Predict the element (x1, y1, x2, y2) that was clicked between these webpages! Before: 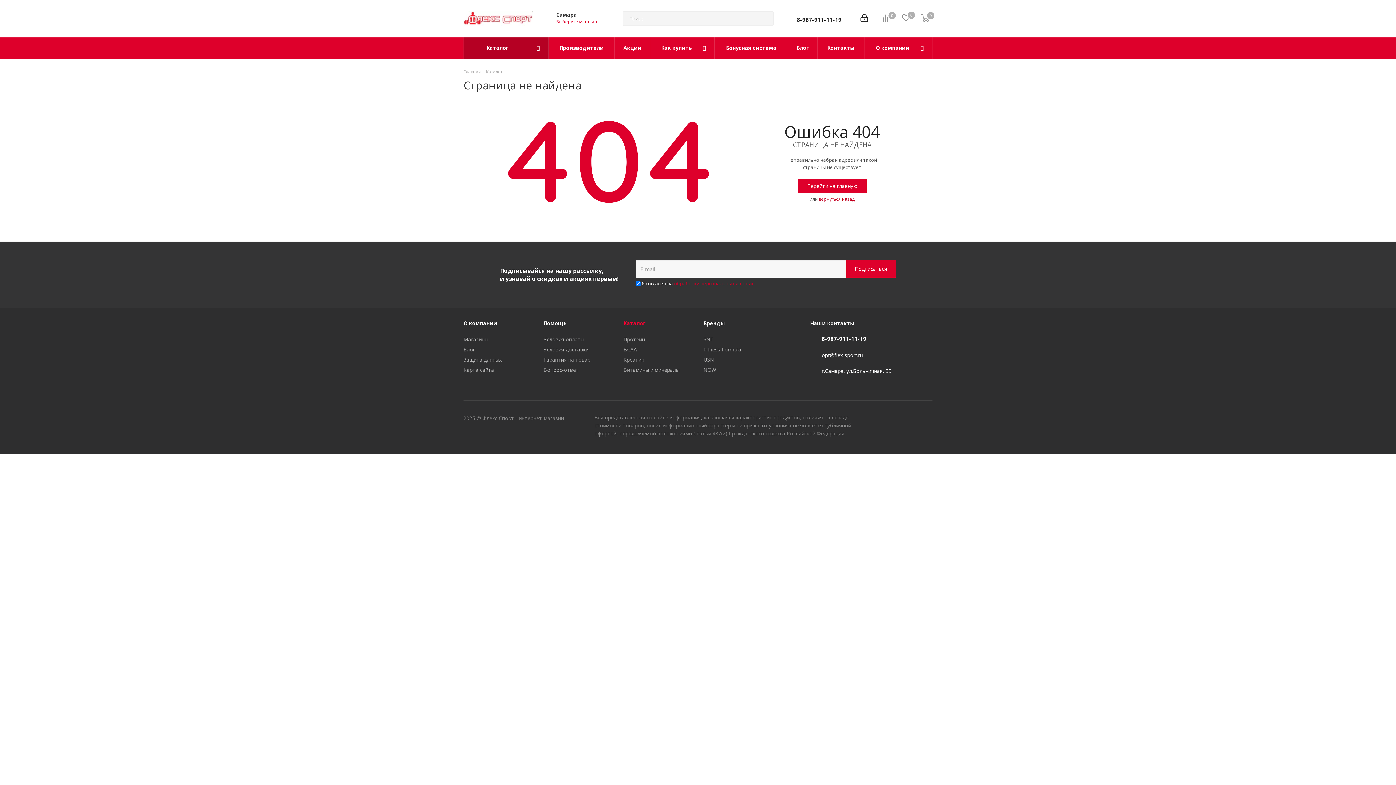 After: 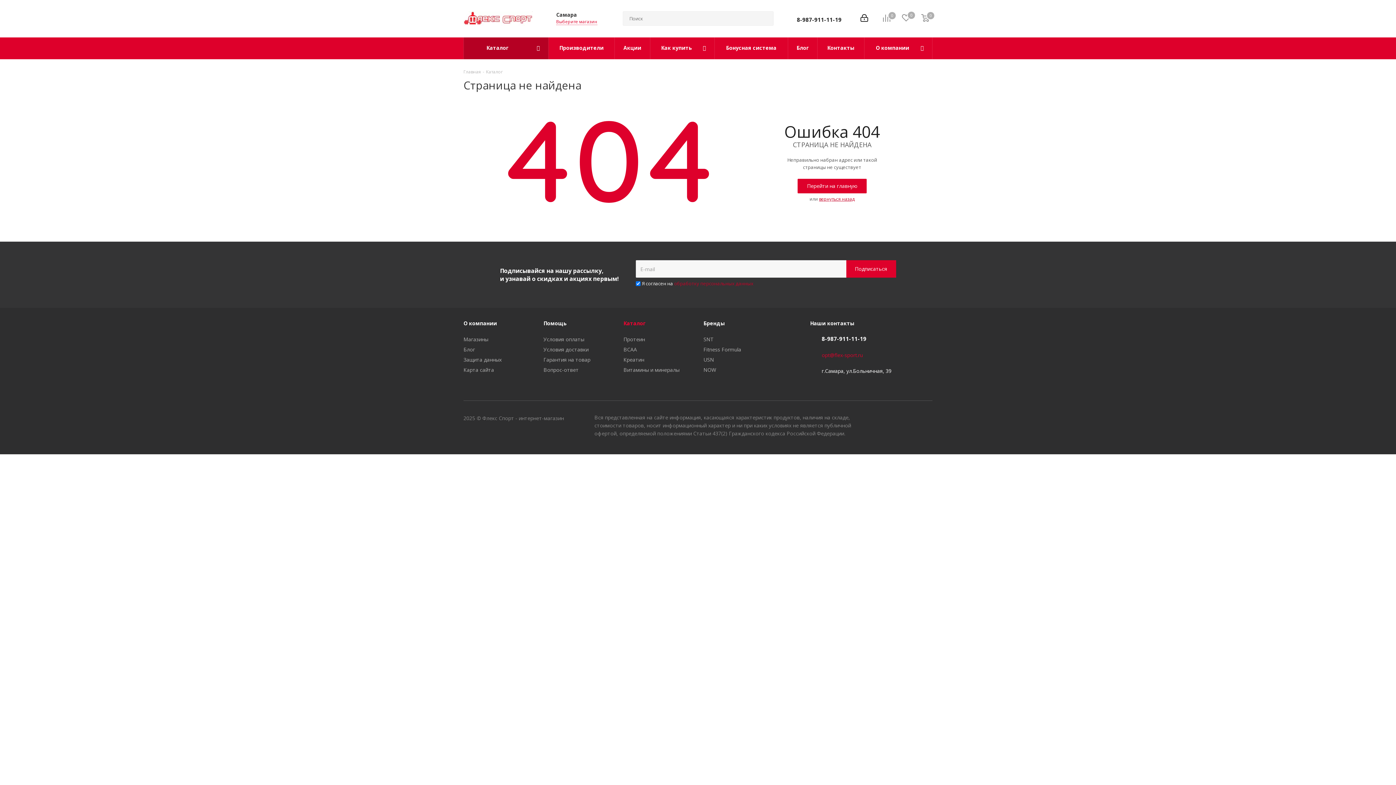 Action: bbox: (821, 351, 863, 358) label: opt@flex-sport.ru